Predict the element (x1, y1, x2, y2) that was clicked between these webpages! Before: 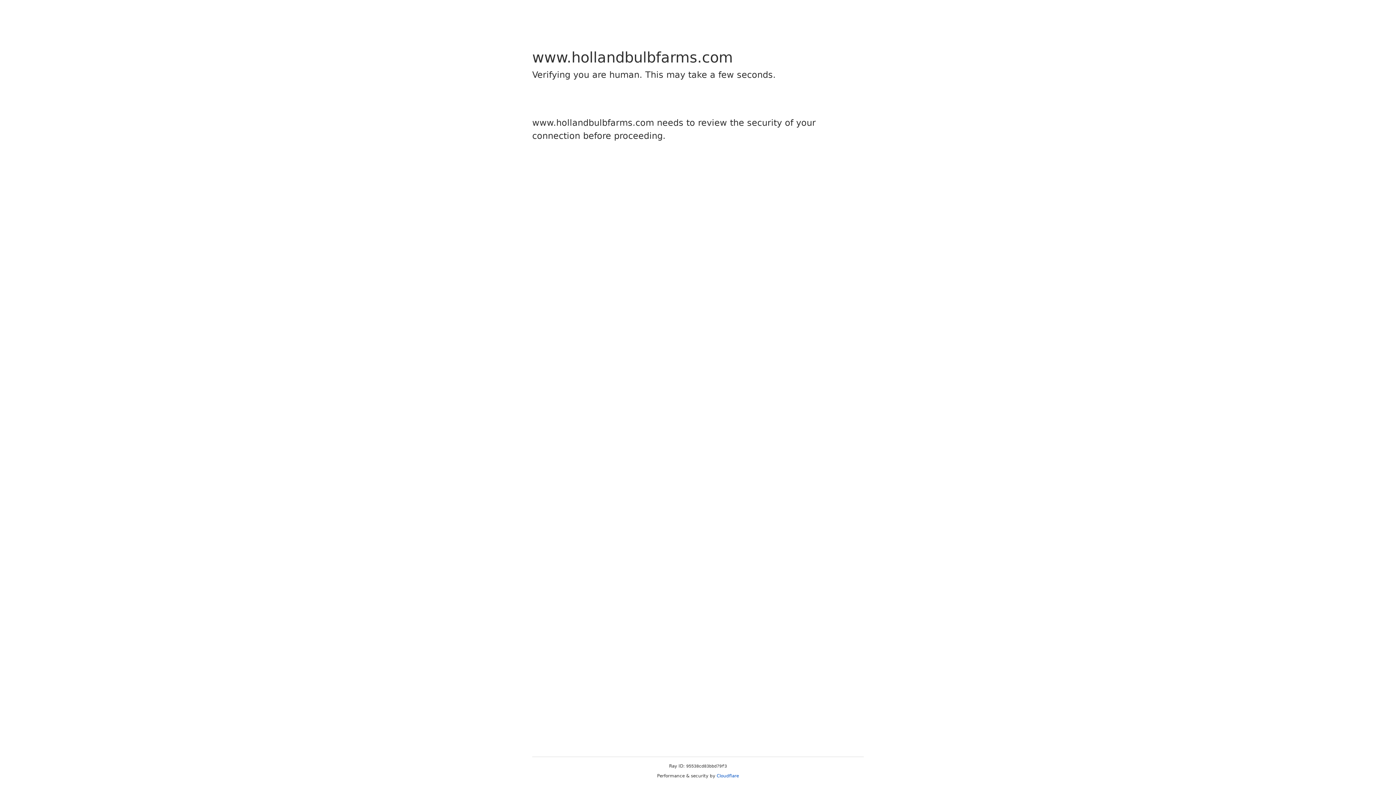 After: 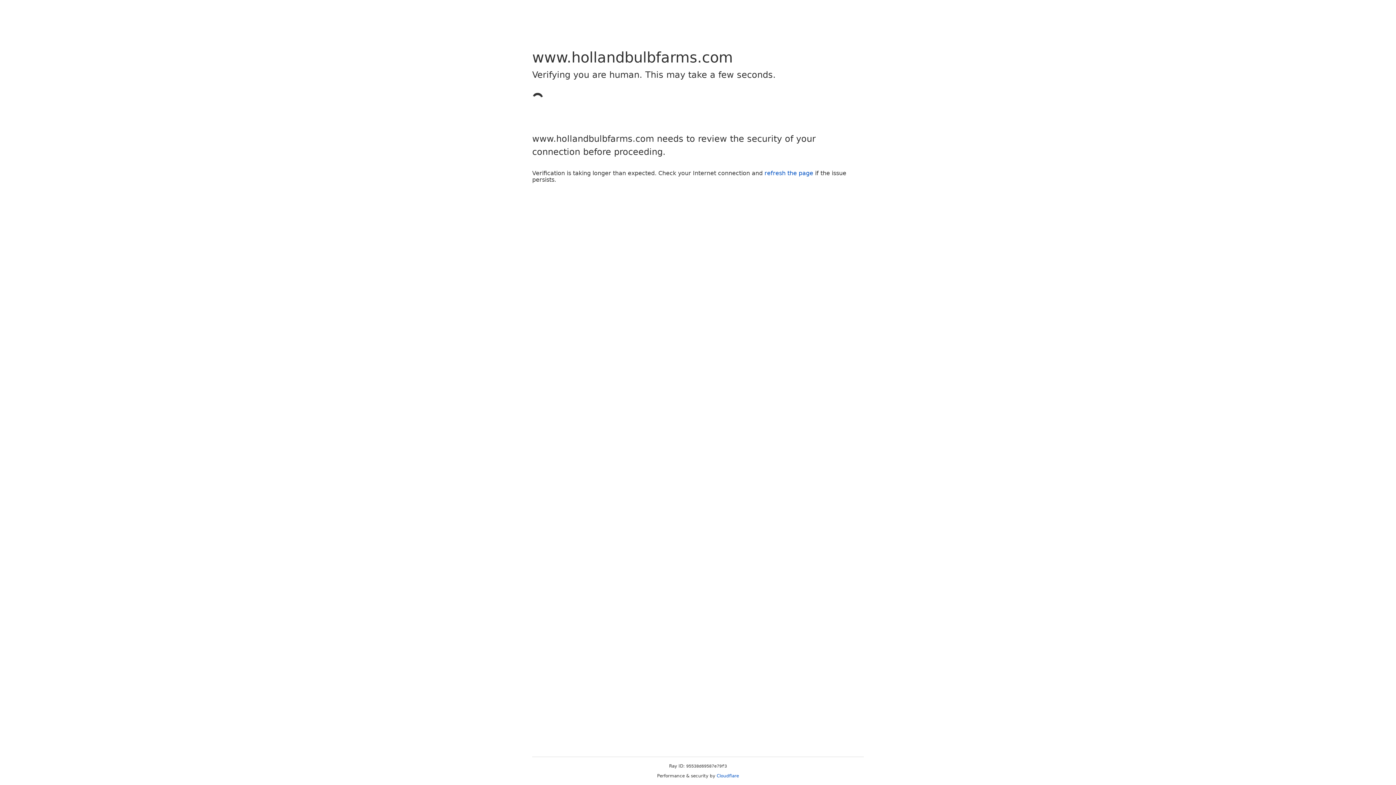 Action: bbox: (716, 773, 739, 778) label: Cloudflare